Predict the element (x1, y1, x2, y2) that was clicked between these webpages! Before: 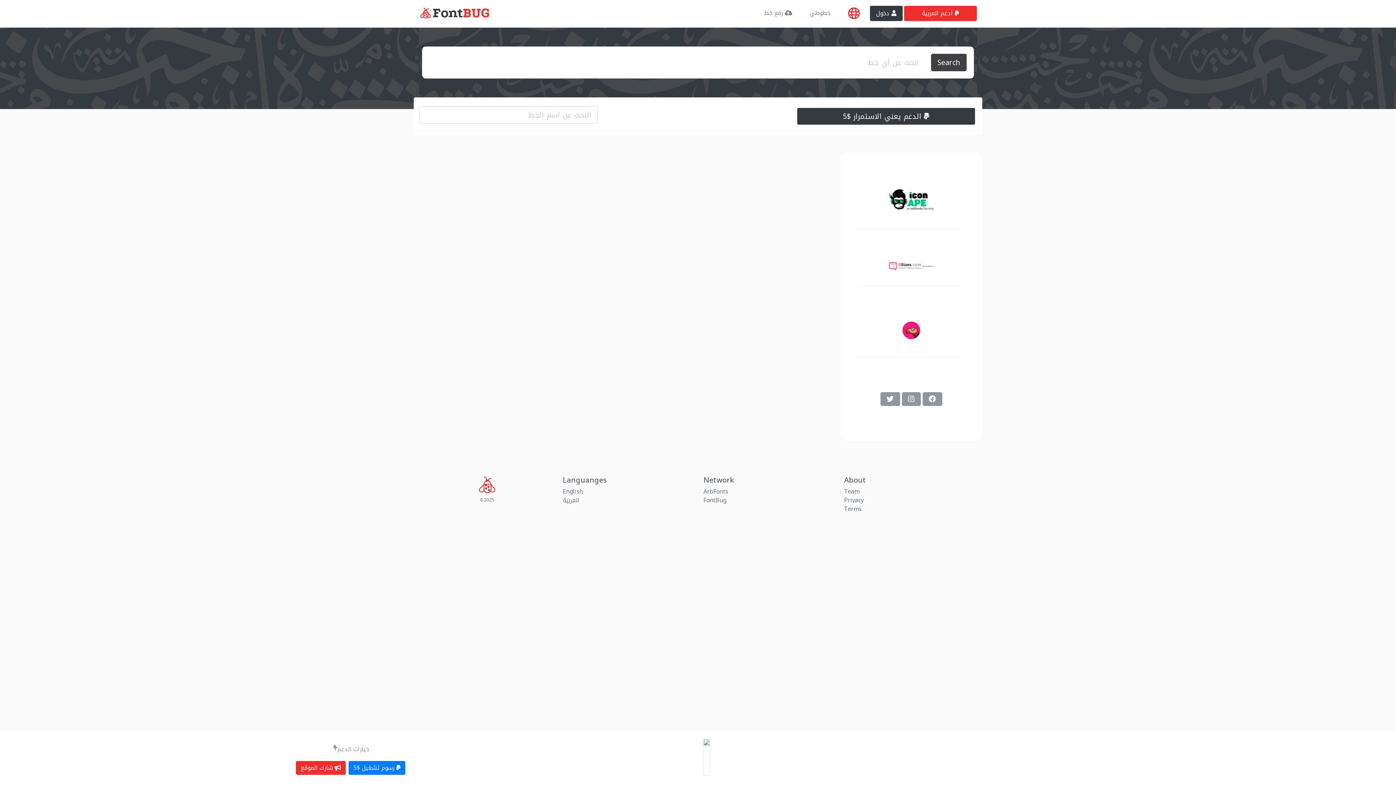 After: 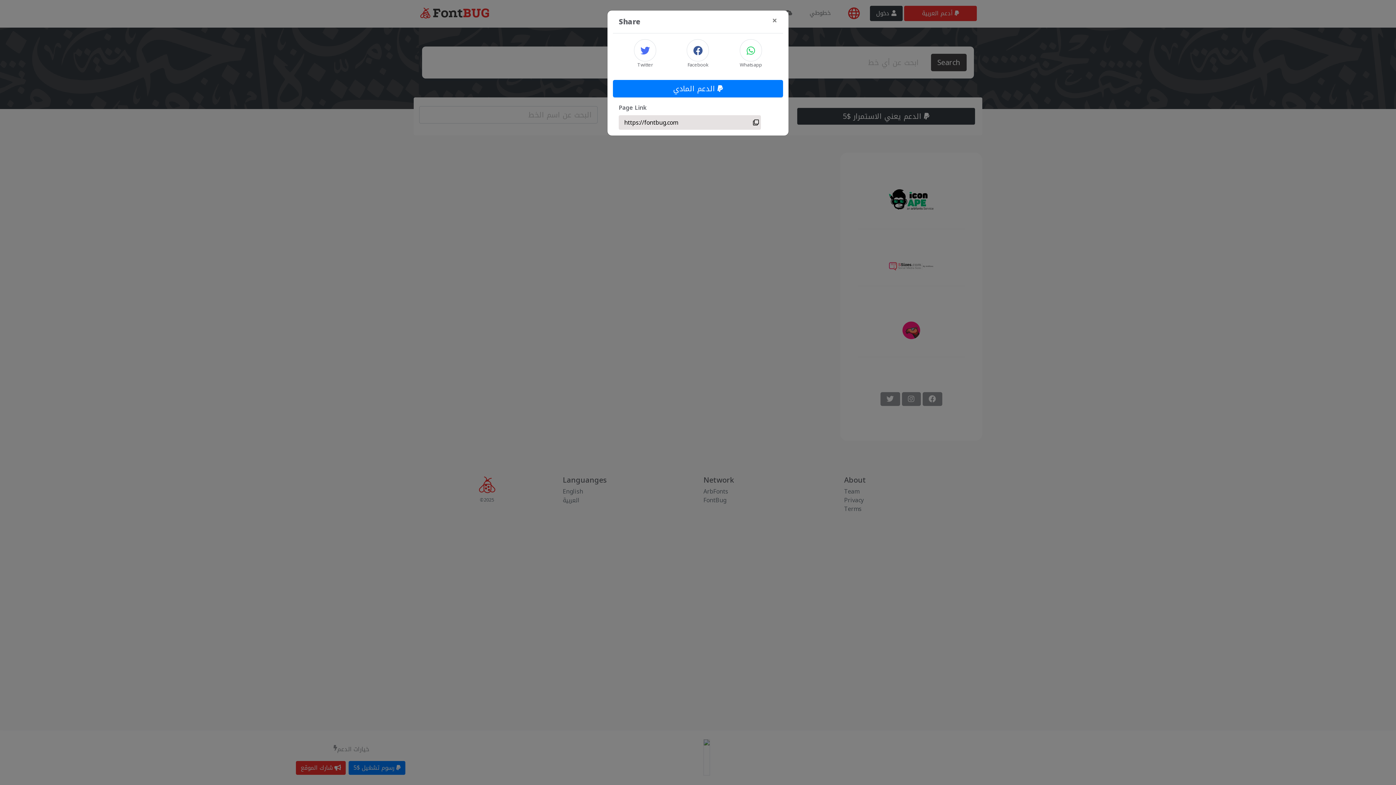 Action: bbox: (904, 5, 977, 20) label: أدعم العربية 